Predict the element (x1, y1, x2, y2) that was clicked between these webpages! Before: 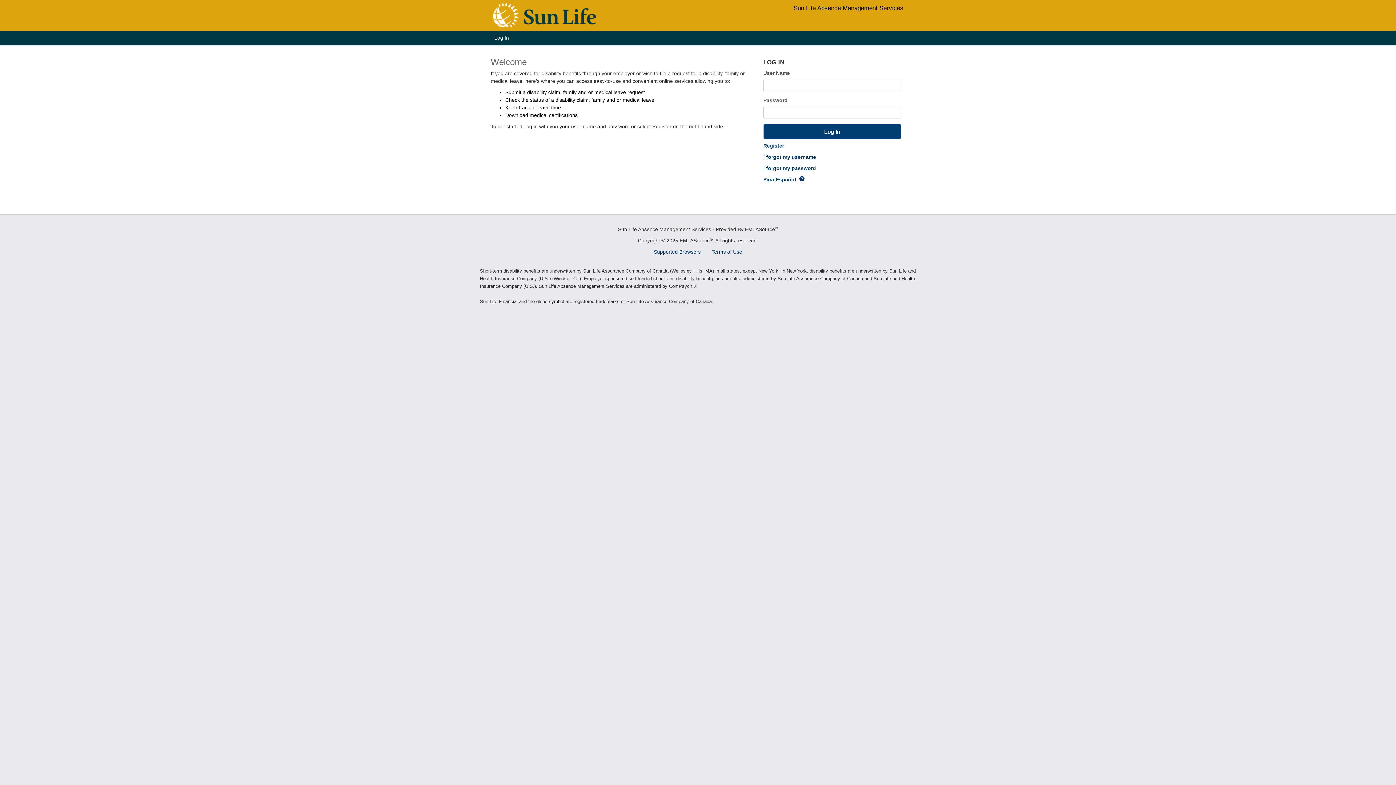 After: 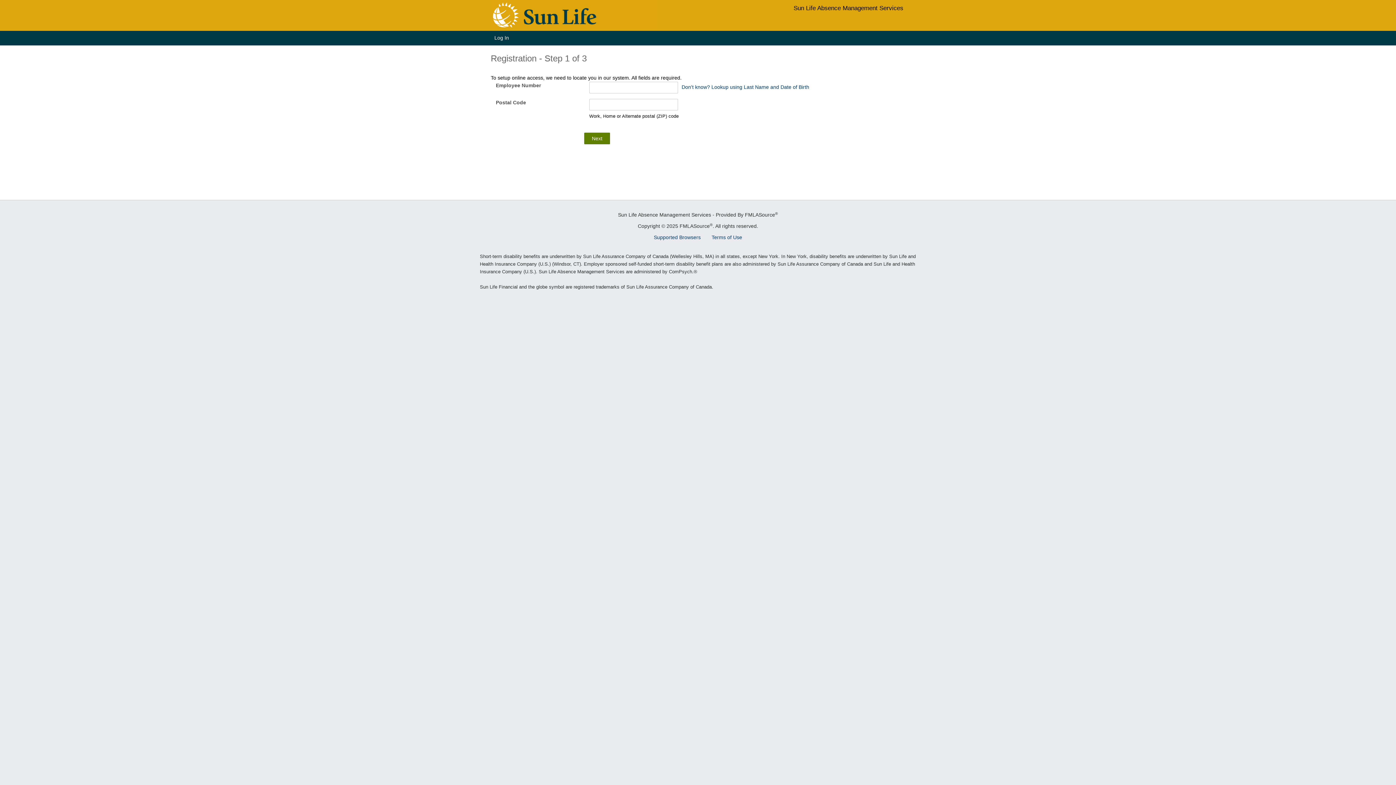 Action: label: Register bbox: (763, 142, 784, 148)